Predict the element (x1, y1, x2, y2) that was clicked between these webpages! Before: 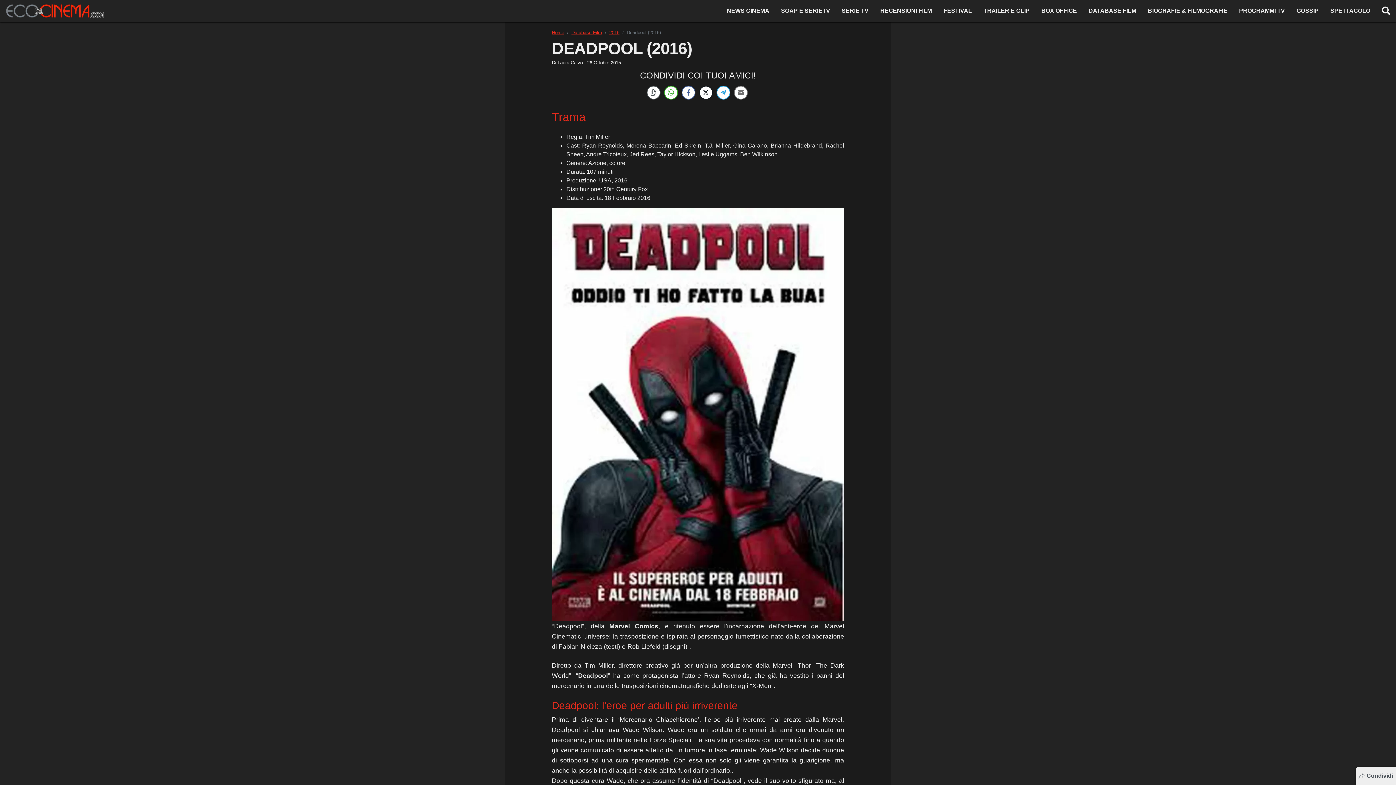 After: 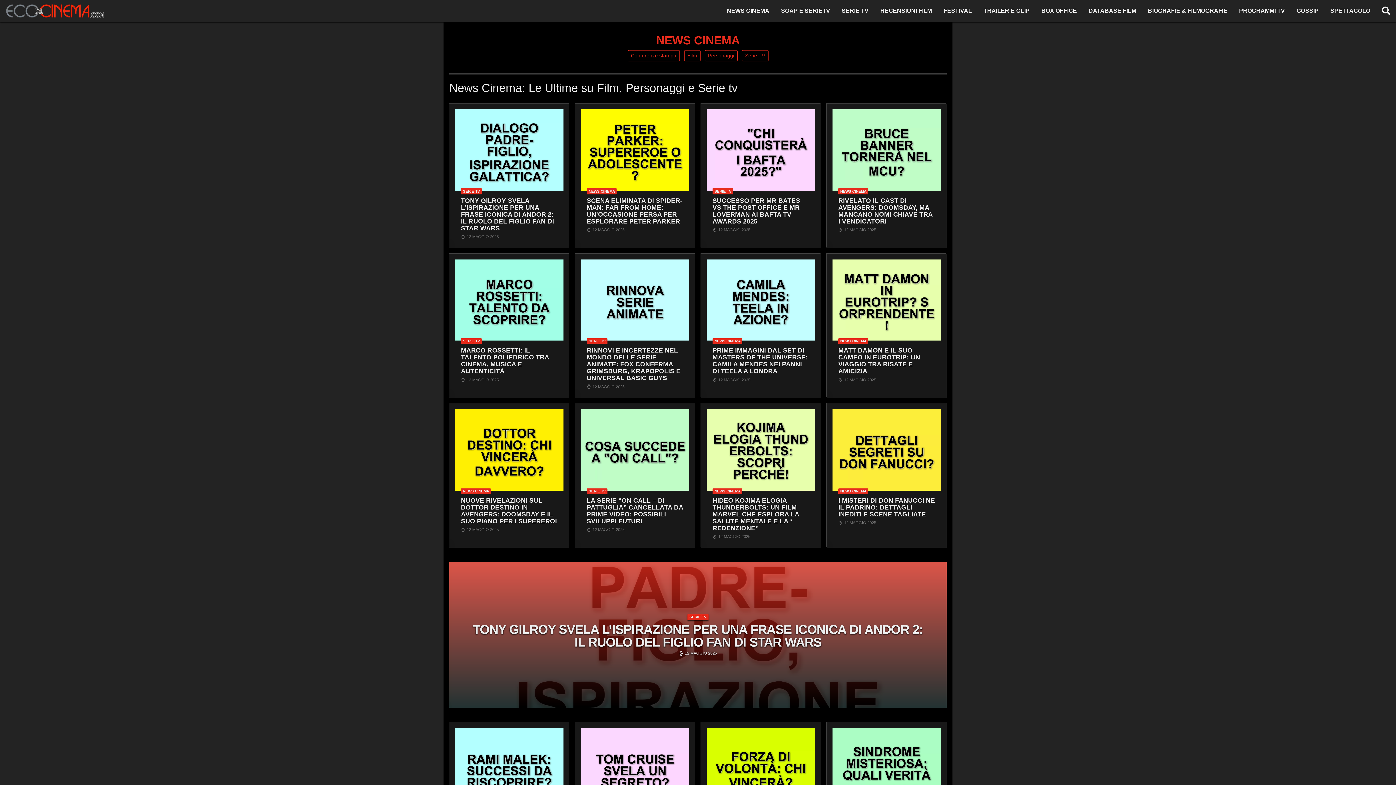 Action: label: NEWS CINEMA bbox: (721, 3, 775, 18)